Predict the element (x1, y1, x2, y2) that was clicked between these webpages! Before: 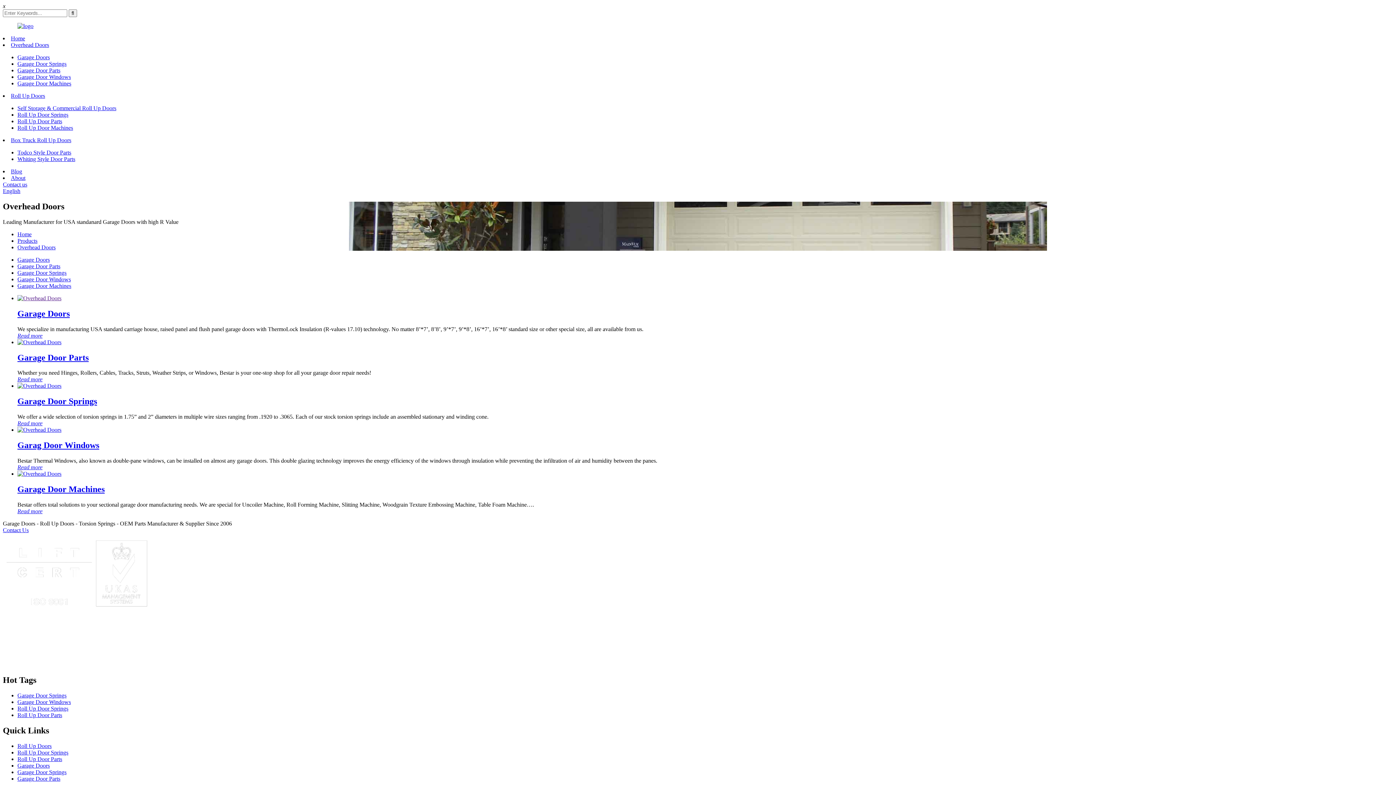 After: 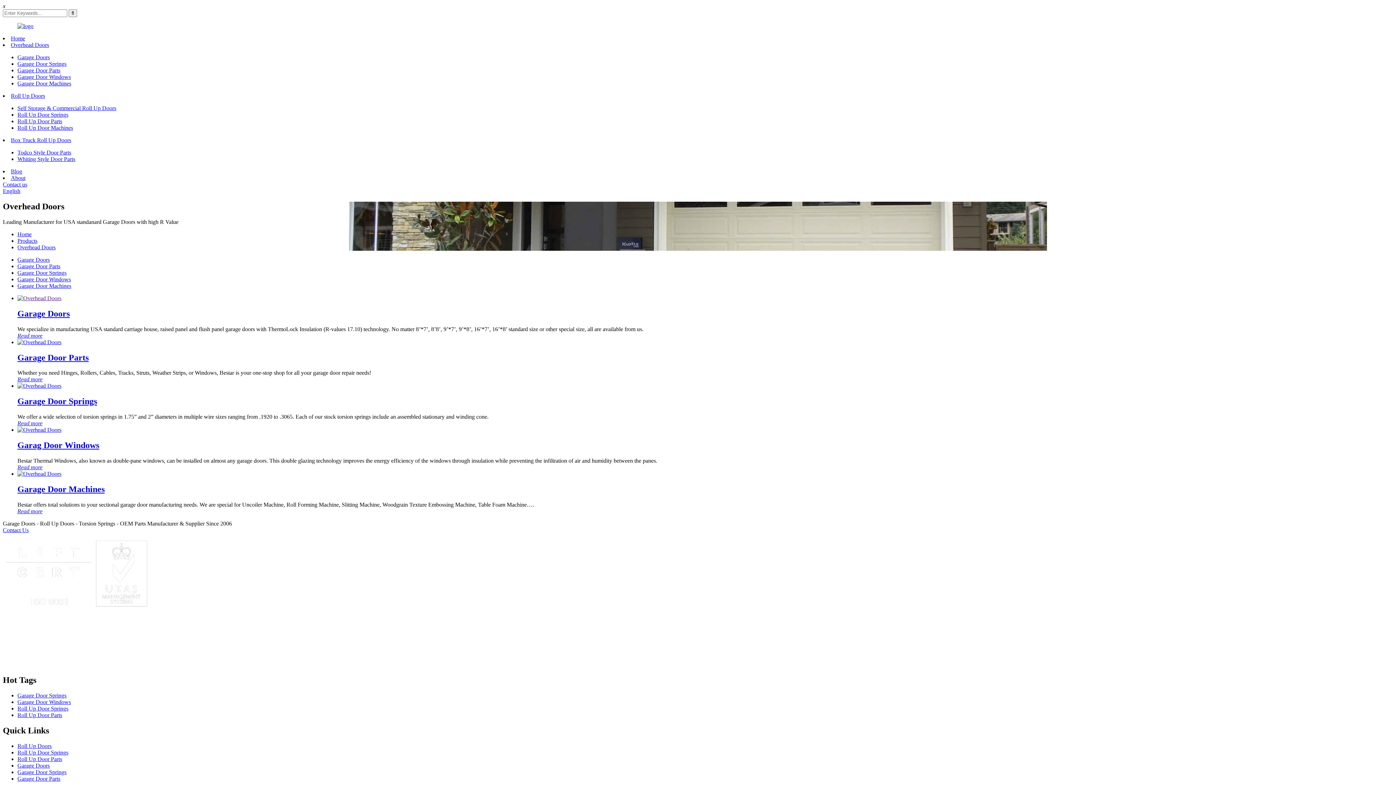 Action: bbox: (2, 527, 28, 533) label: Contact Us